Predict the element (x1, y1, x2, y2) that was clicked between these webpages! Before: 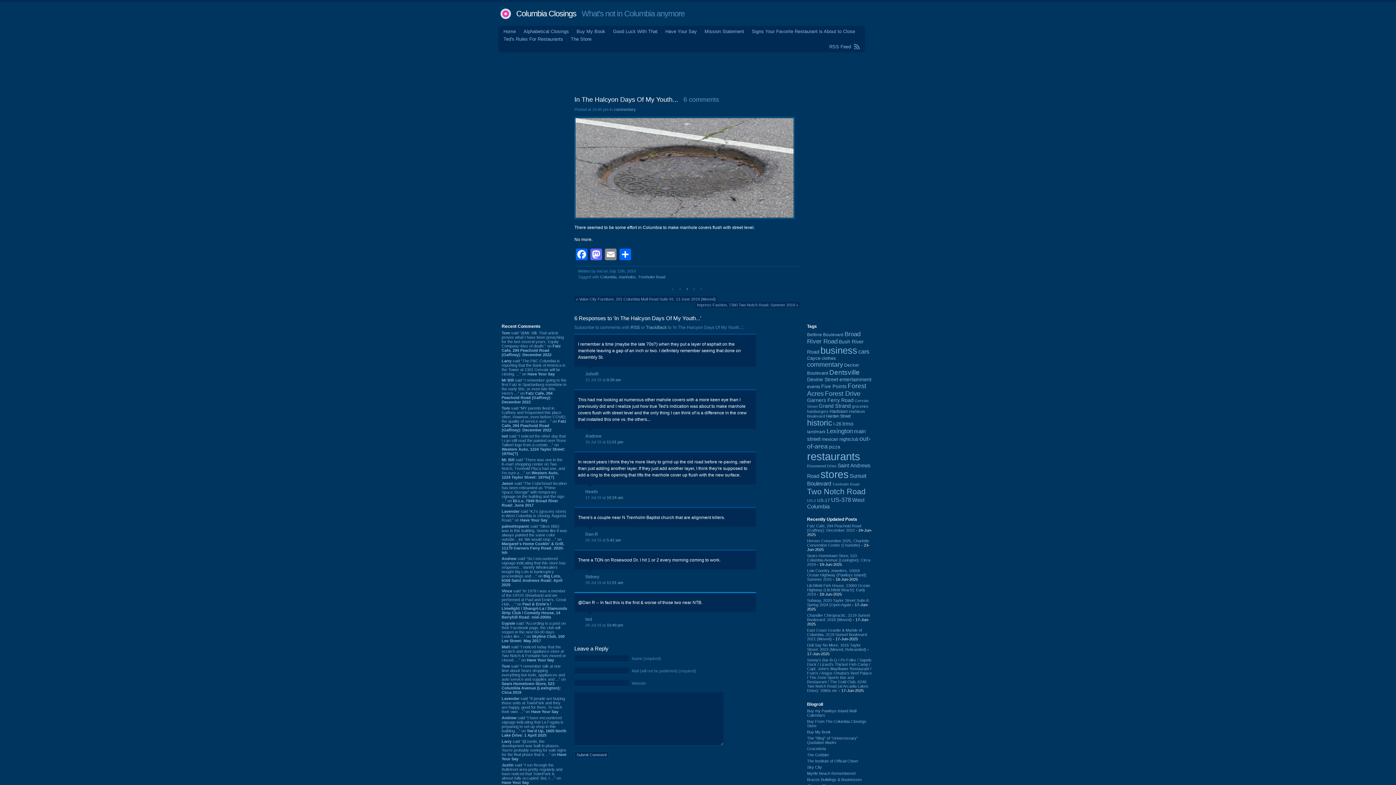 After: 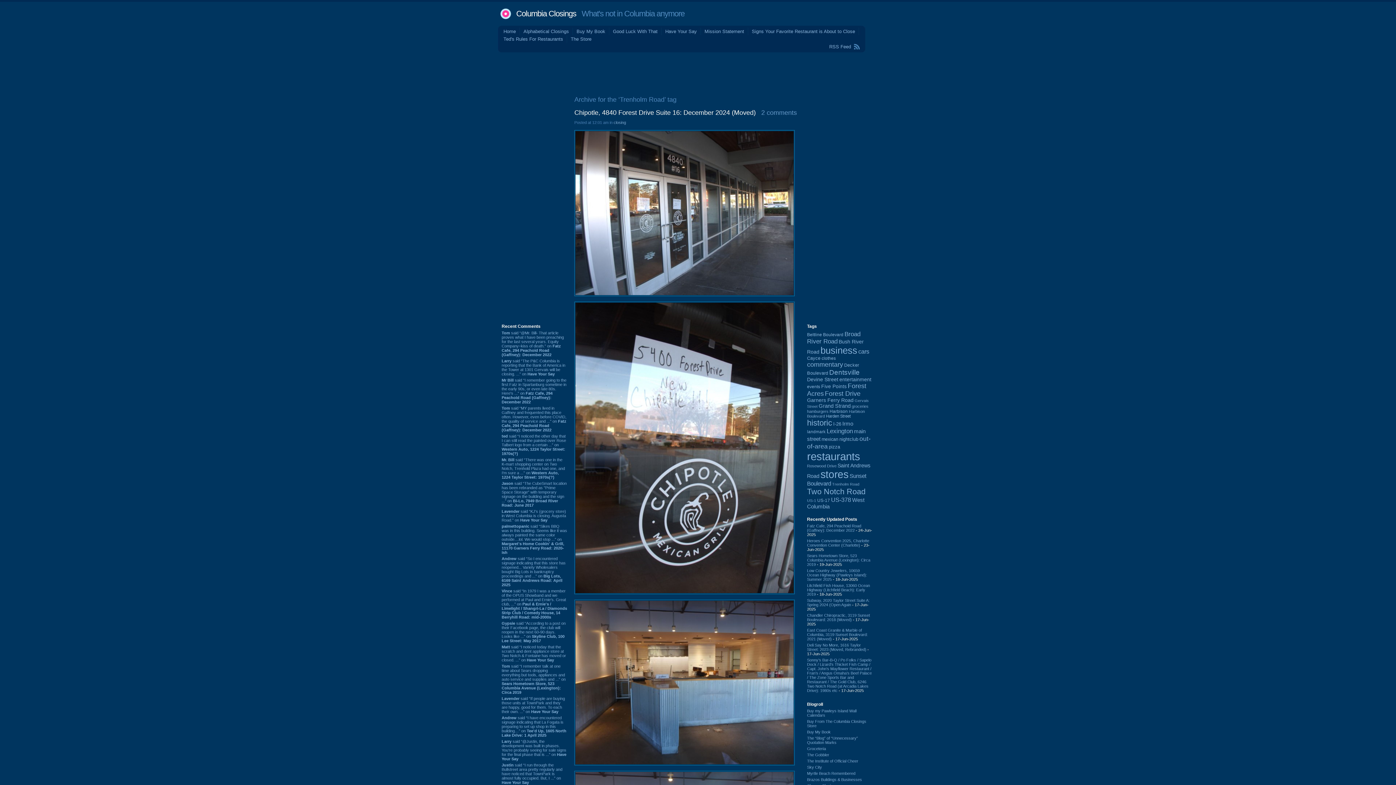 Action: label: Trenholm Road bbox: (638, 274, 665, 279)